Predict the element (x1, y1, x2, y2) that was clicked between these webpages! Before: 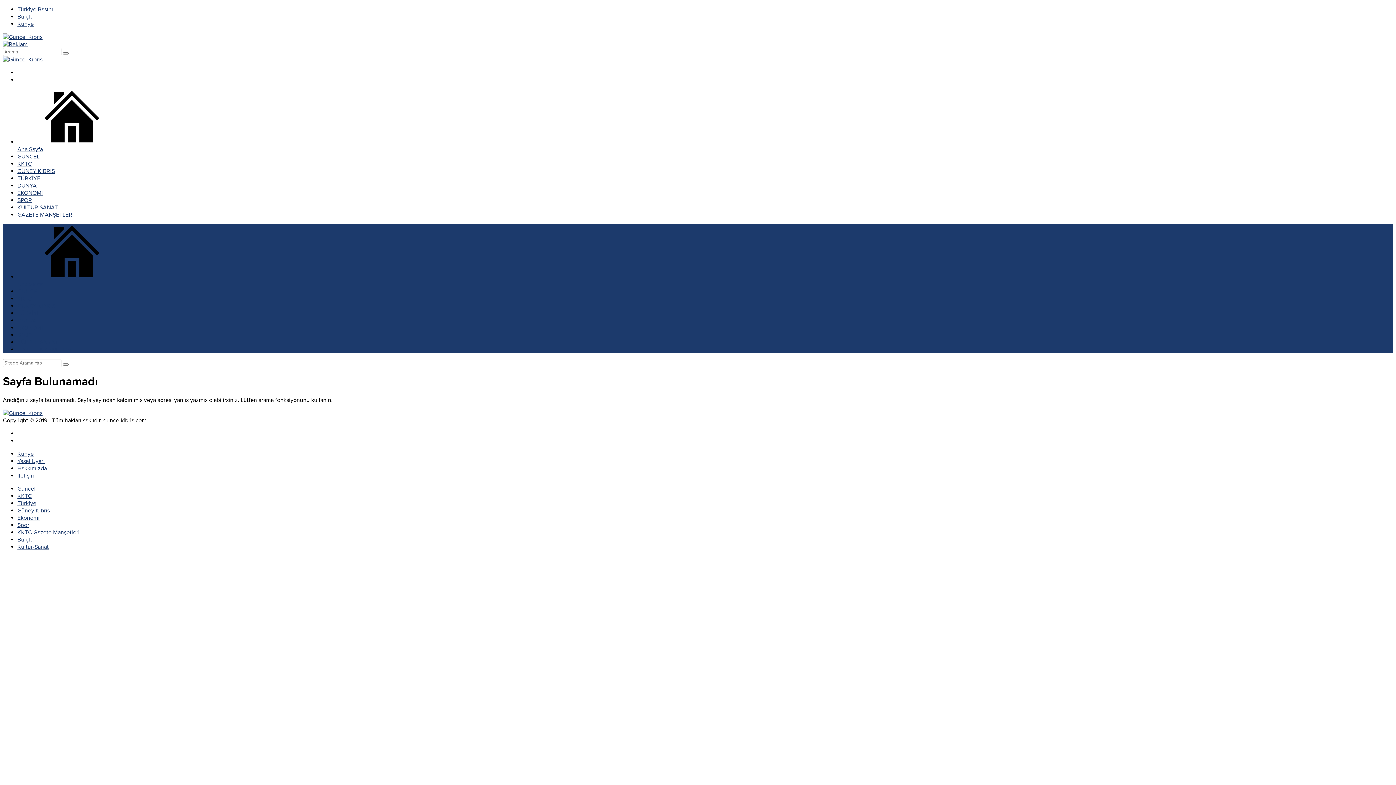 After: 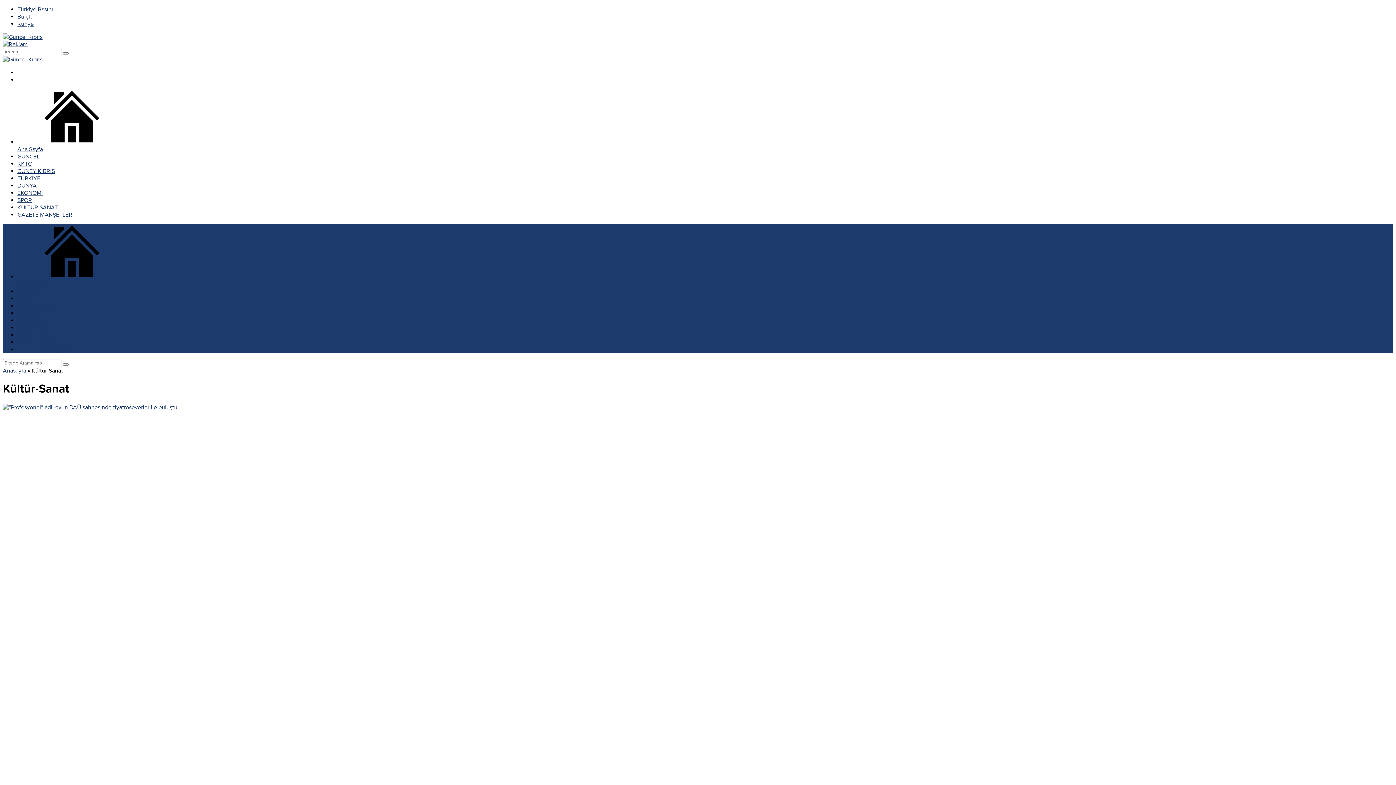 Action: label: KÜLTÜR SANAT bbox: (17, 204, 1393, 211)